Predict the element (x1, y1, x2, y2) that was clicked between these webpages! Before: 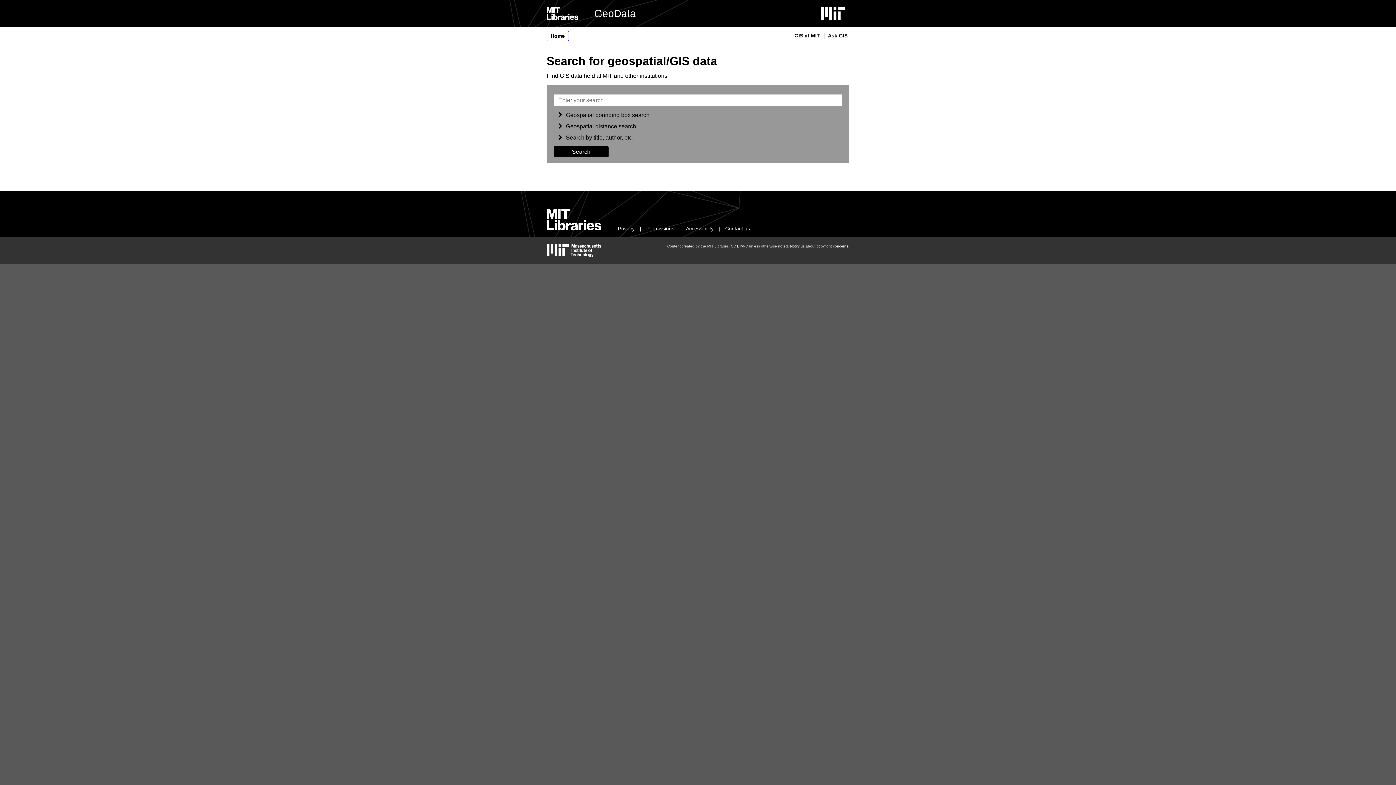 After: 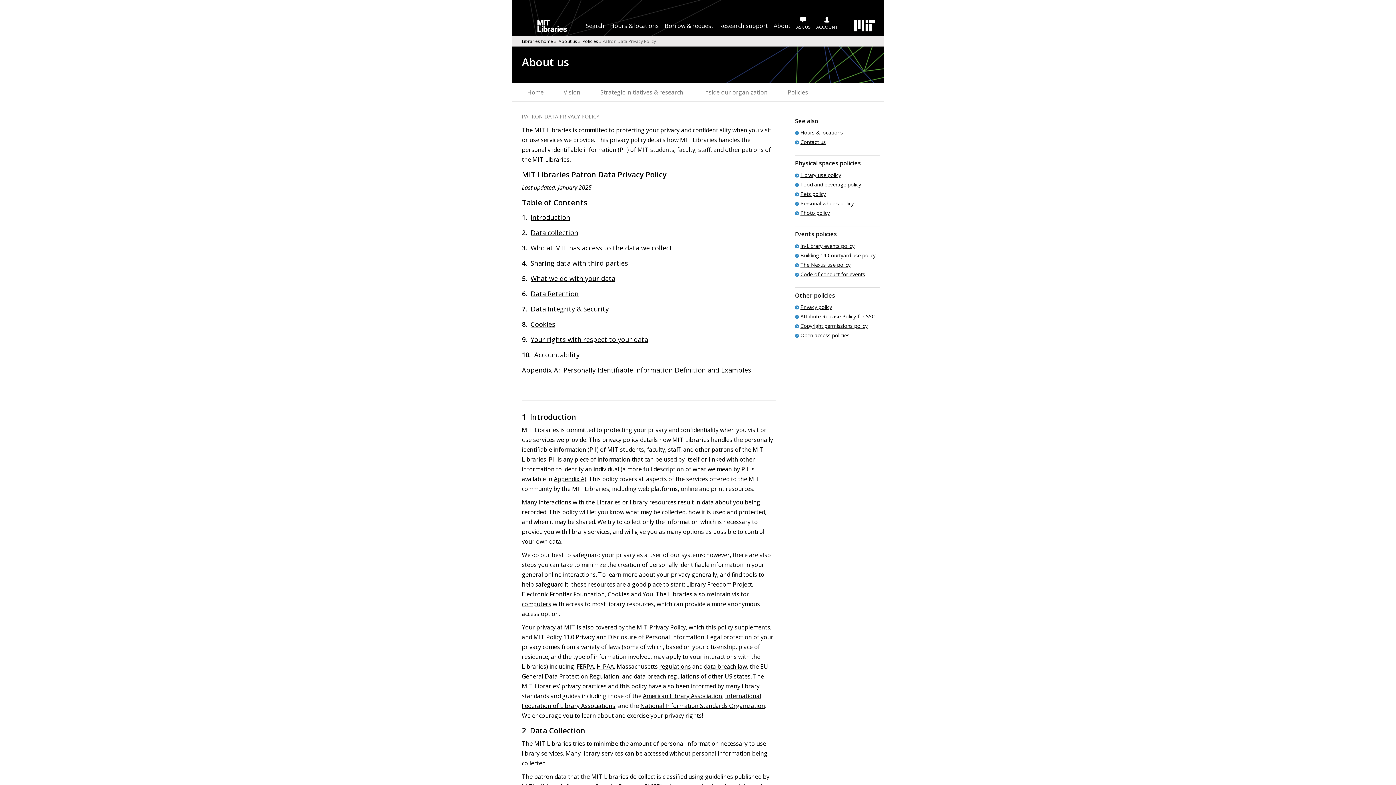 Action: label: Privacy bbox: (618, 225, 634, 231)